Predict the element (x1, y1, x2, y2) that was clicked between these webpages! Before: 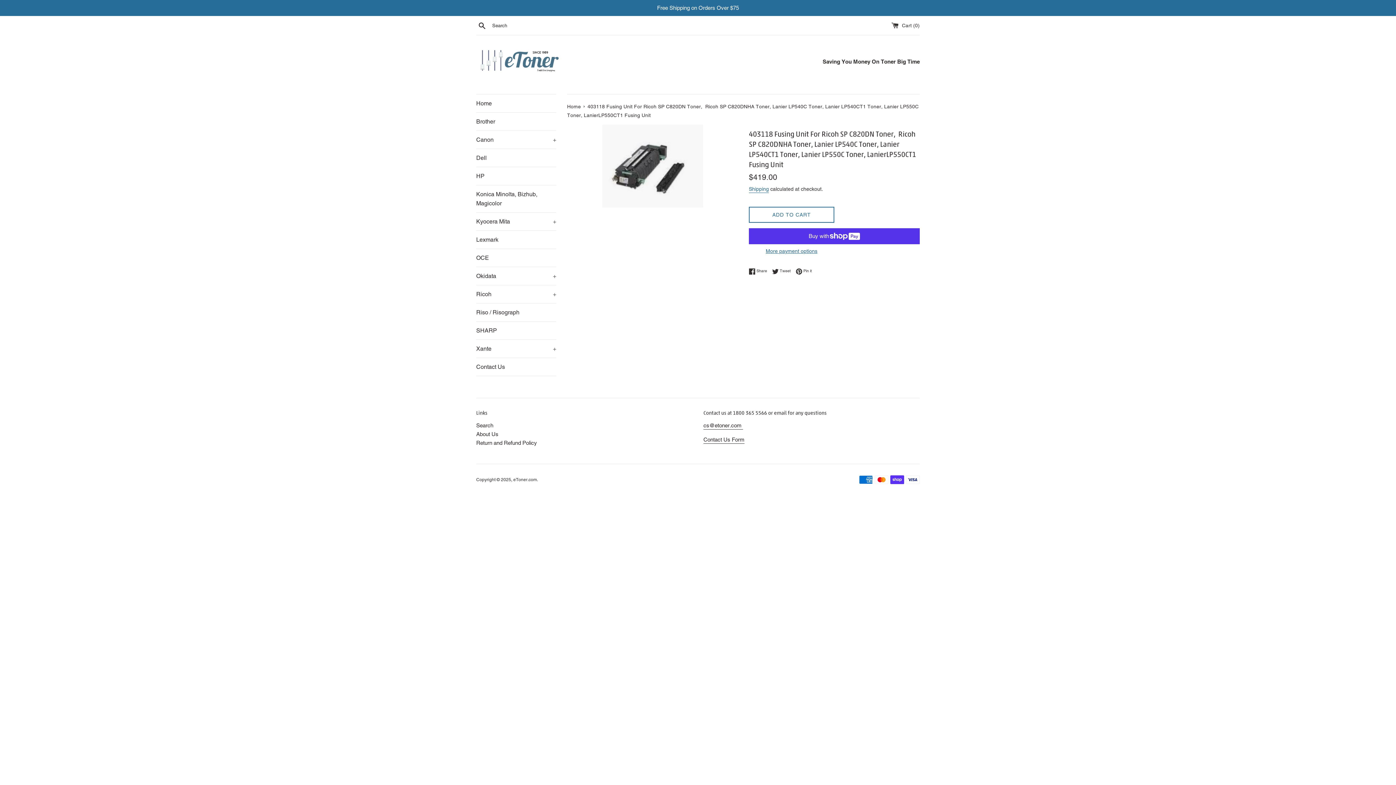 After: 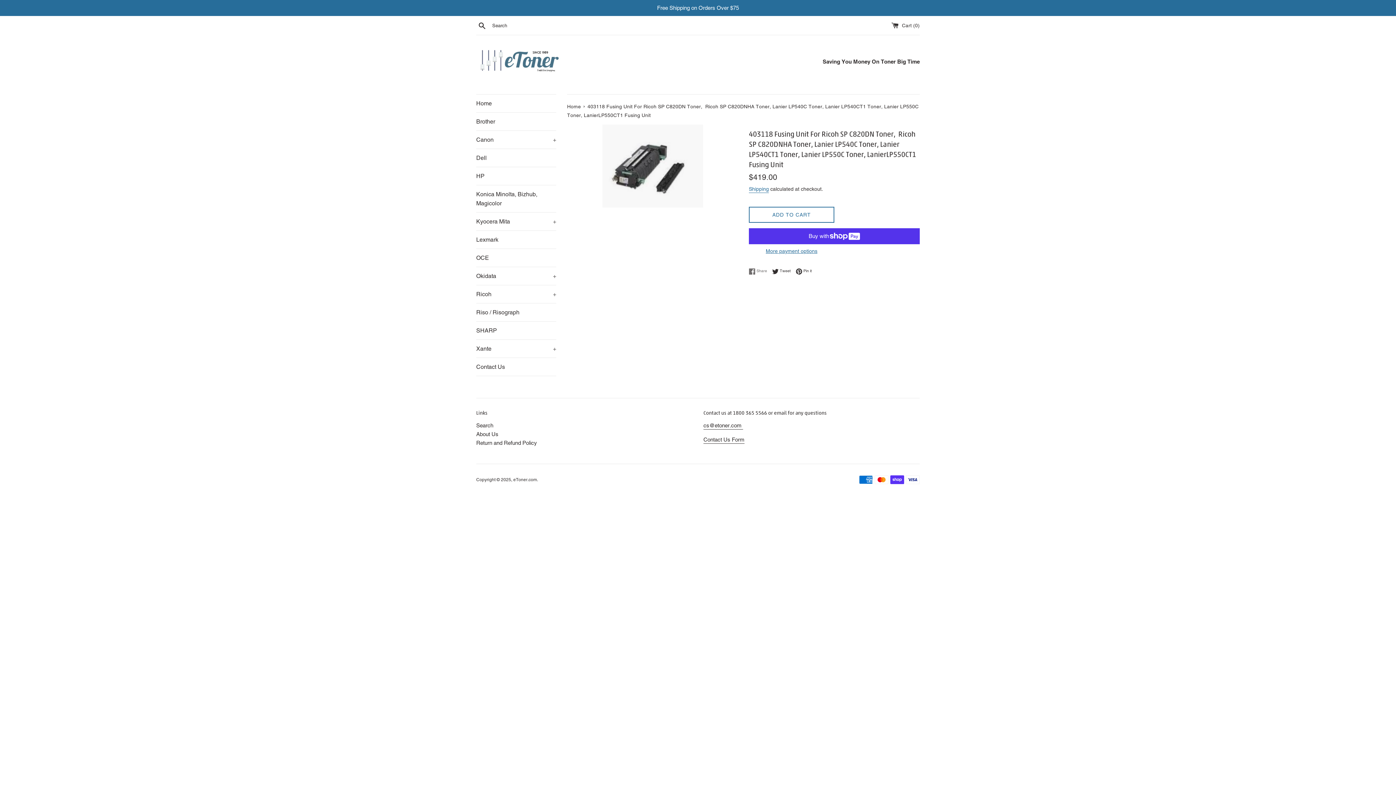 Action: bbox: (749, 268, 770, 274) label:  Share
Share on Facebook